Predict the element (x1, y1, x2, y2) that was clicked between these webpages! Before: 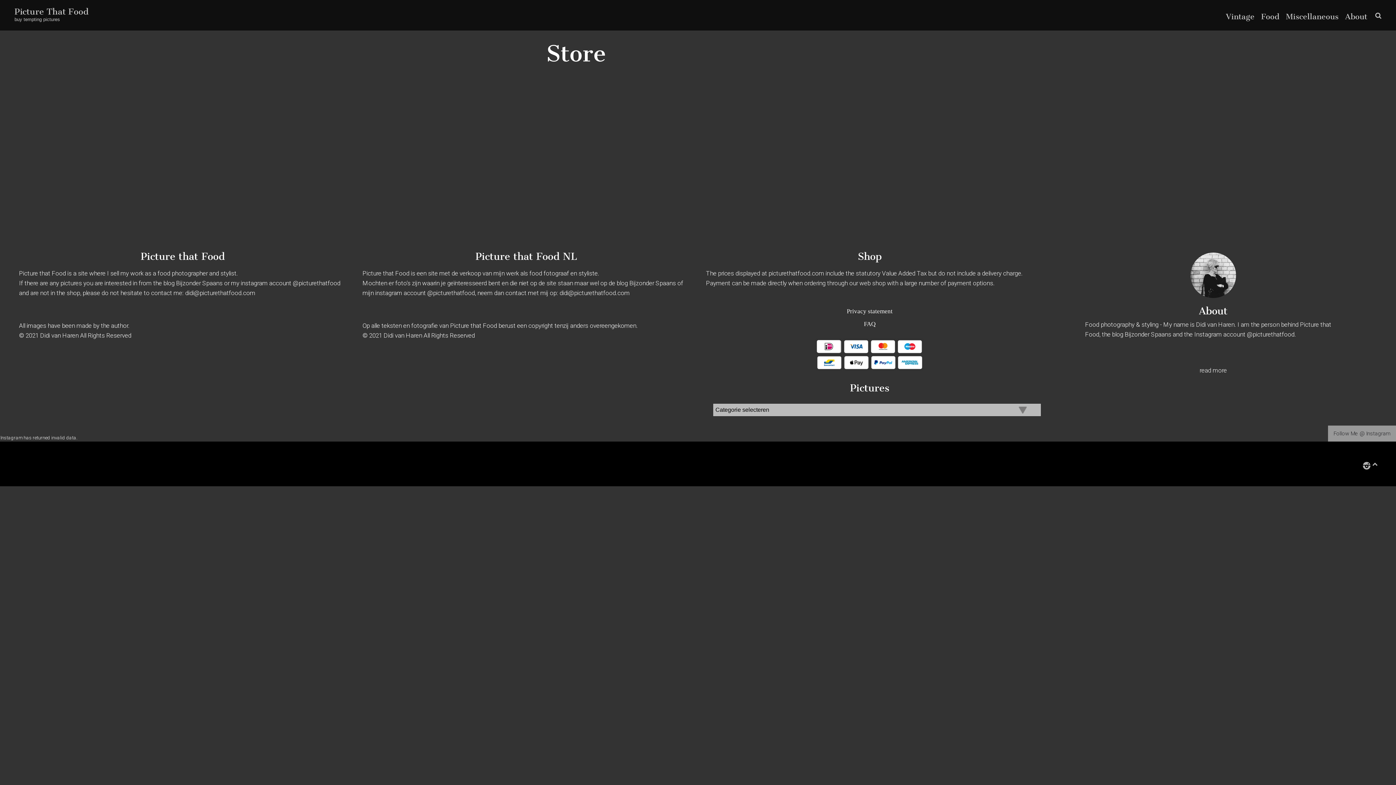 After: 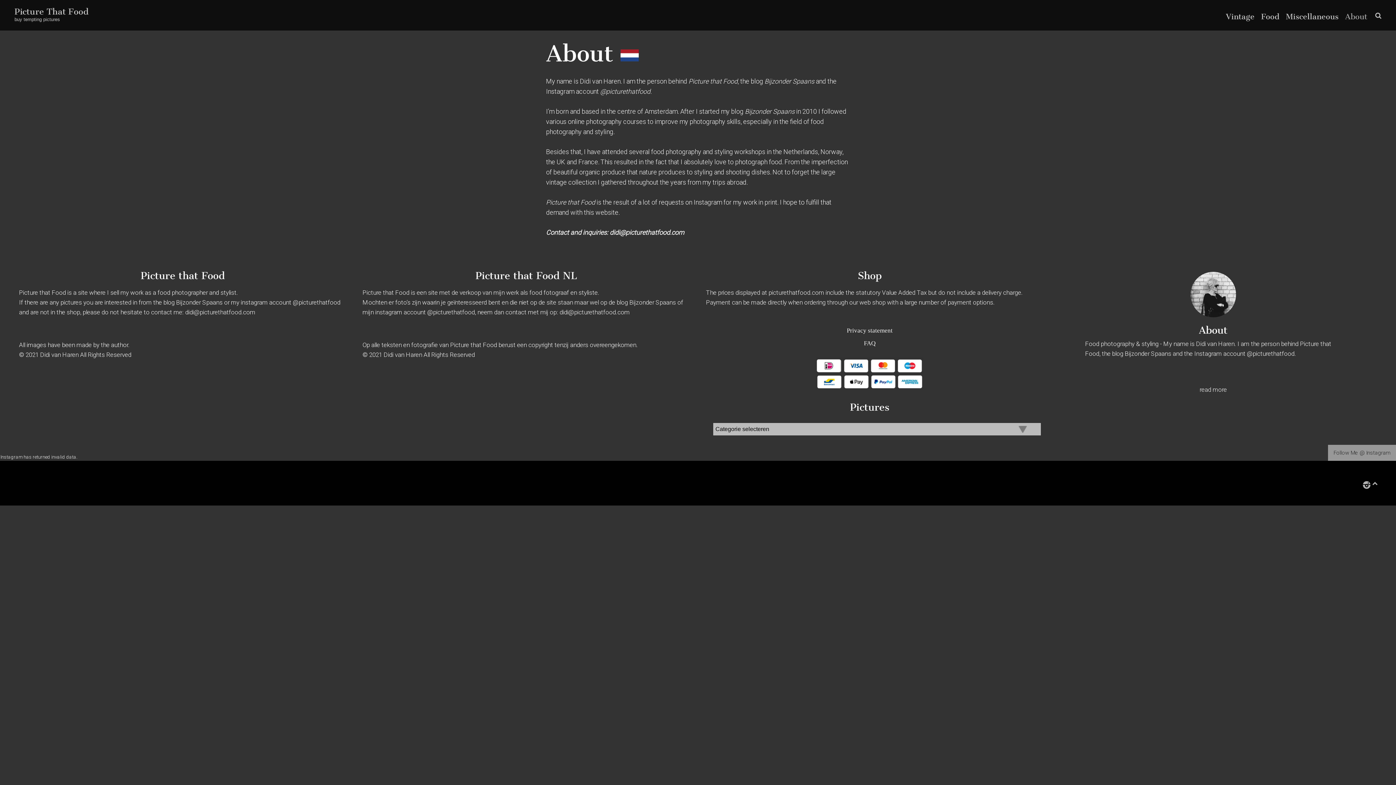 Action: bbox: (1342, 8, 1370, 33) label: About